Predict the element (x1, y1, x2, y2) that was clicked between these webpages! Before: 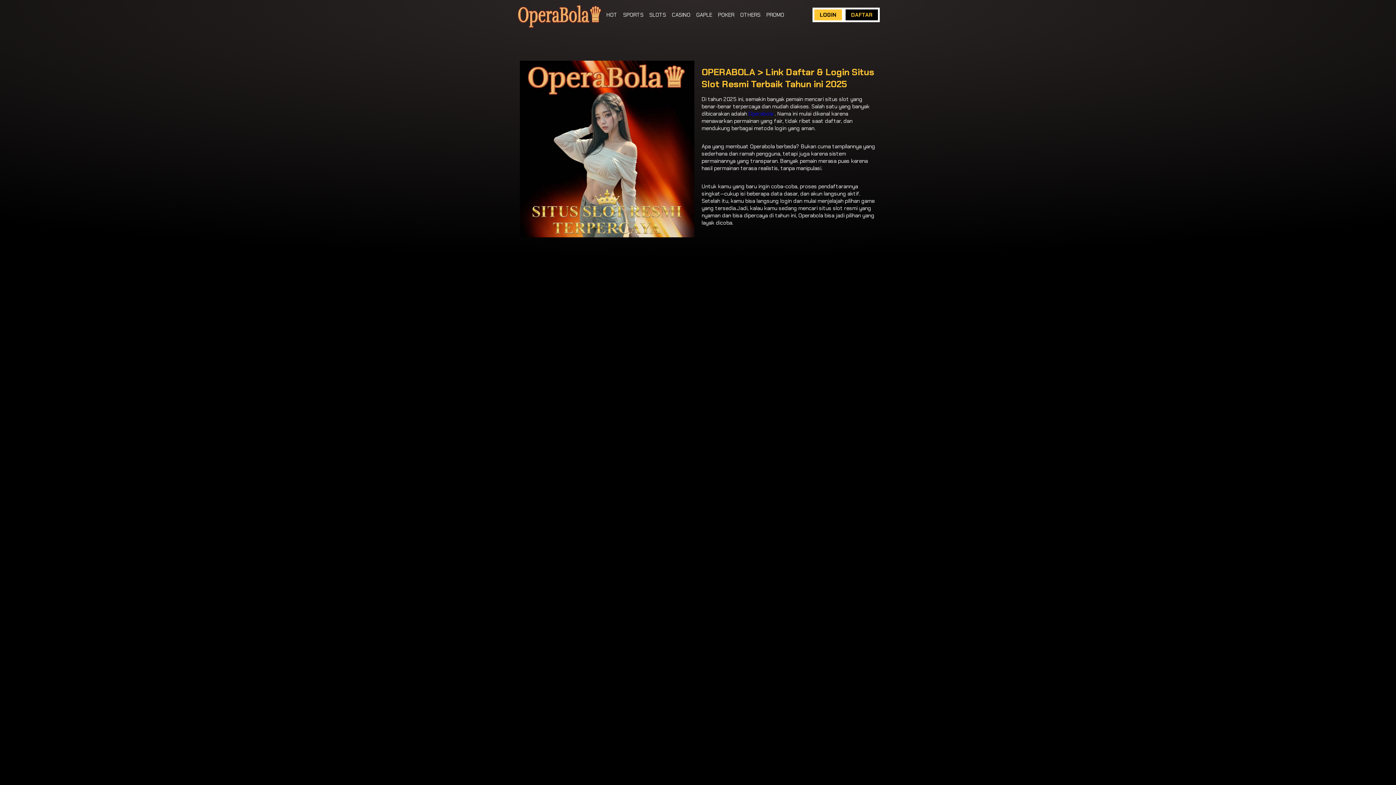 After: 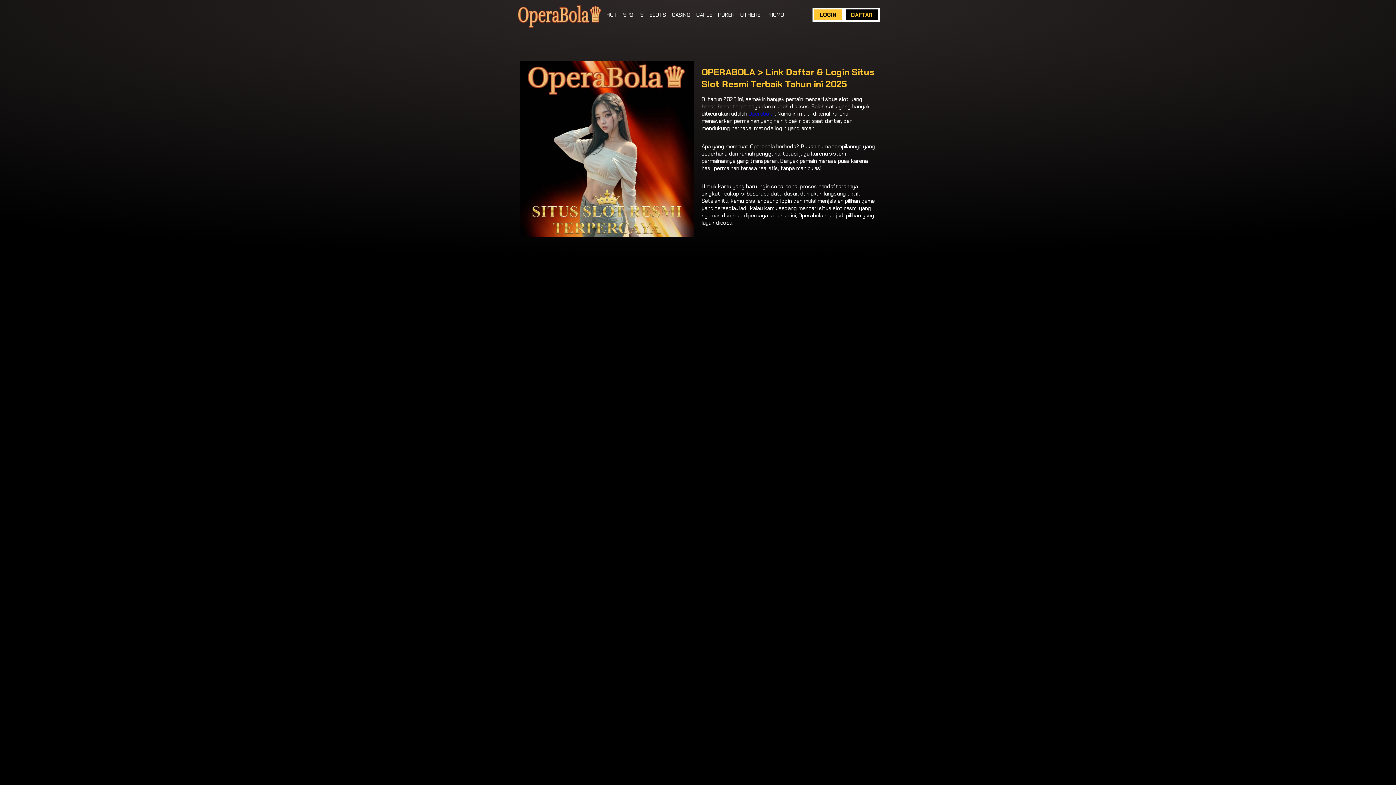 Action: label: Operabola bbox: (748, 110, 773, 117)